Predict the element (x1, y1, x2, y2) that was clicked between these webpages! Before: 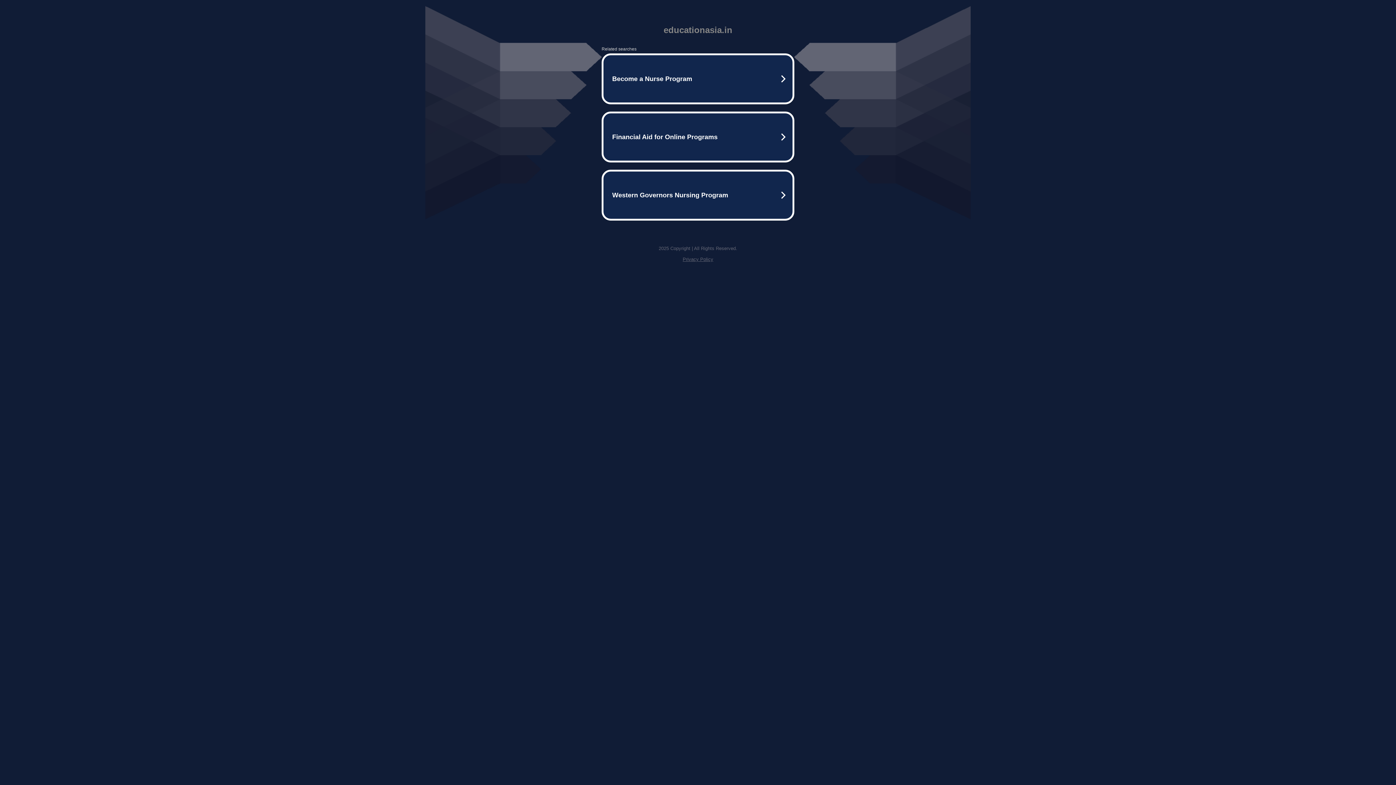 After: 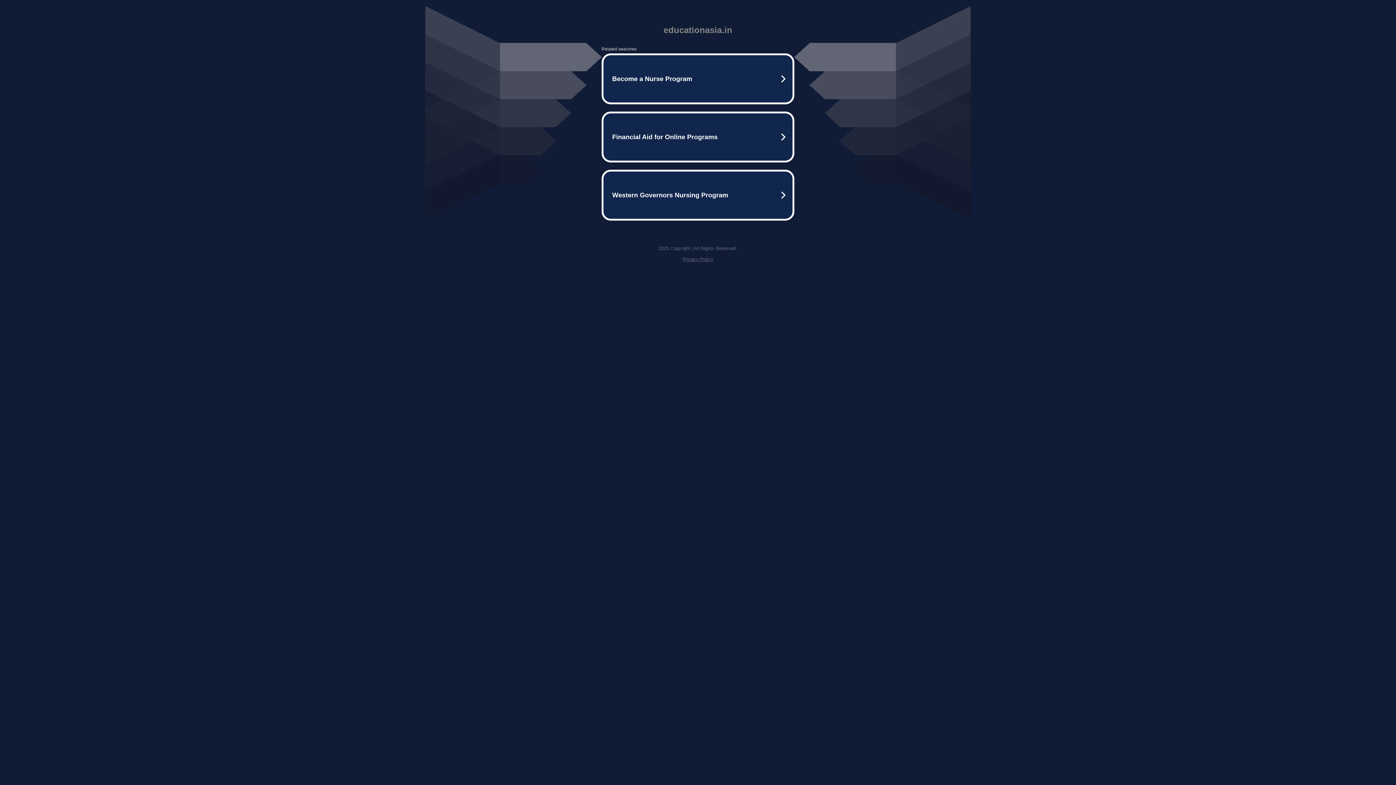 Action: bbox: (682, 256, 713, 262) label: Privacy Policy